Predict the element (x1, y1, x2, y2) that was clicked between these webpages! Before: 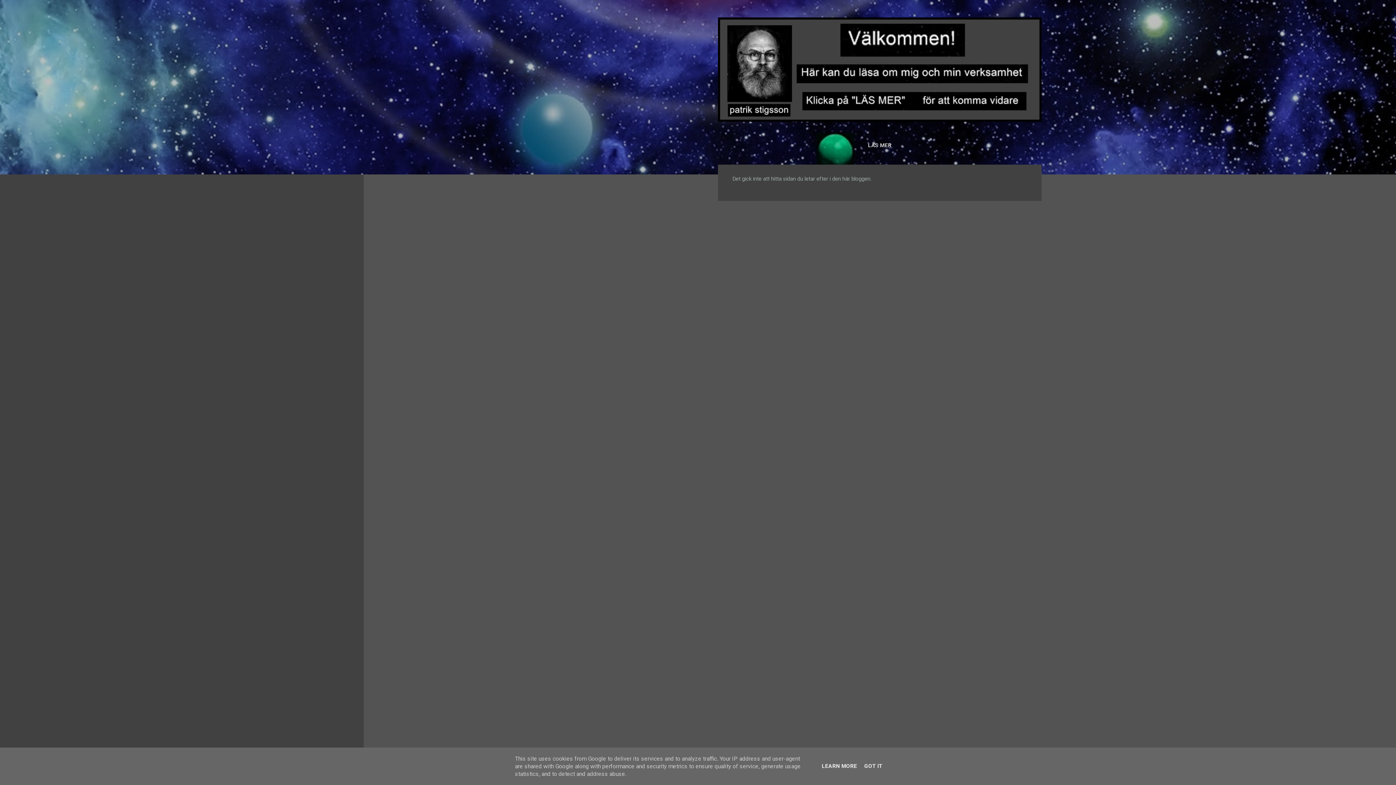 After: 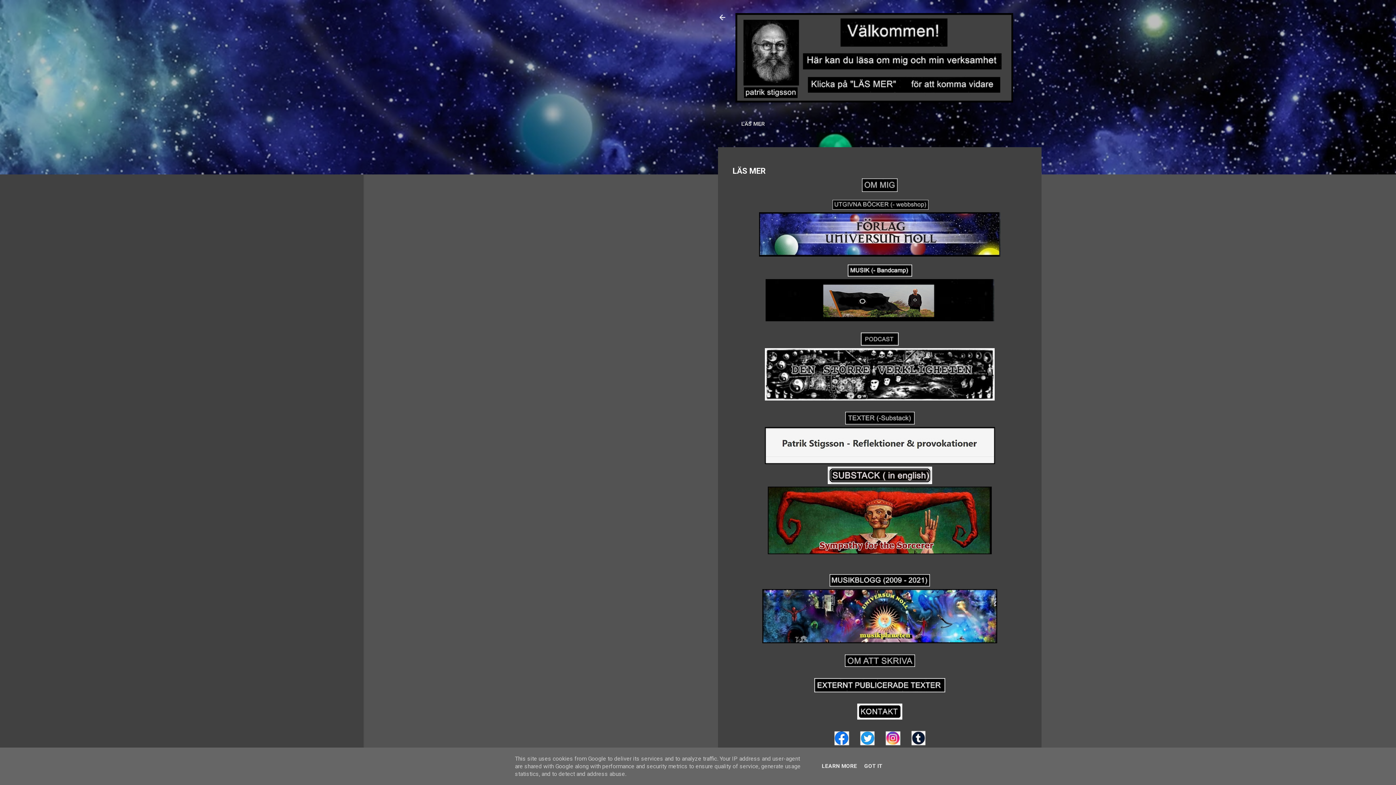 Action: label: LÄS MER bbox: (865, 137, 894, 152)